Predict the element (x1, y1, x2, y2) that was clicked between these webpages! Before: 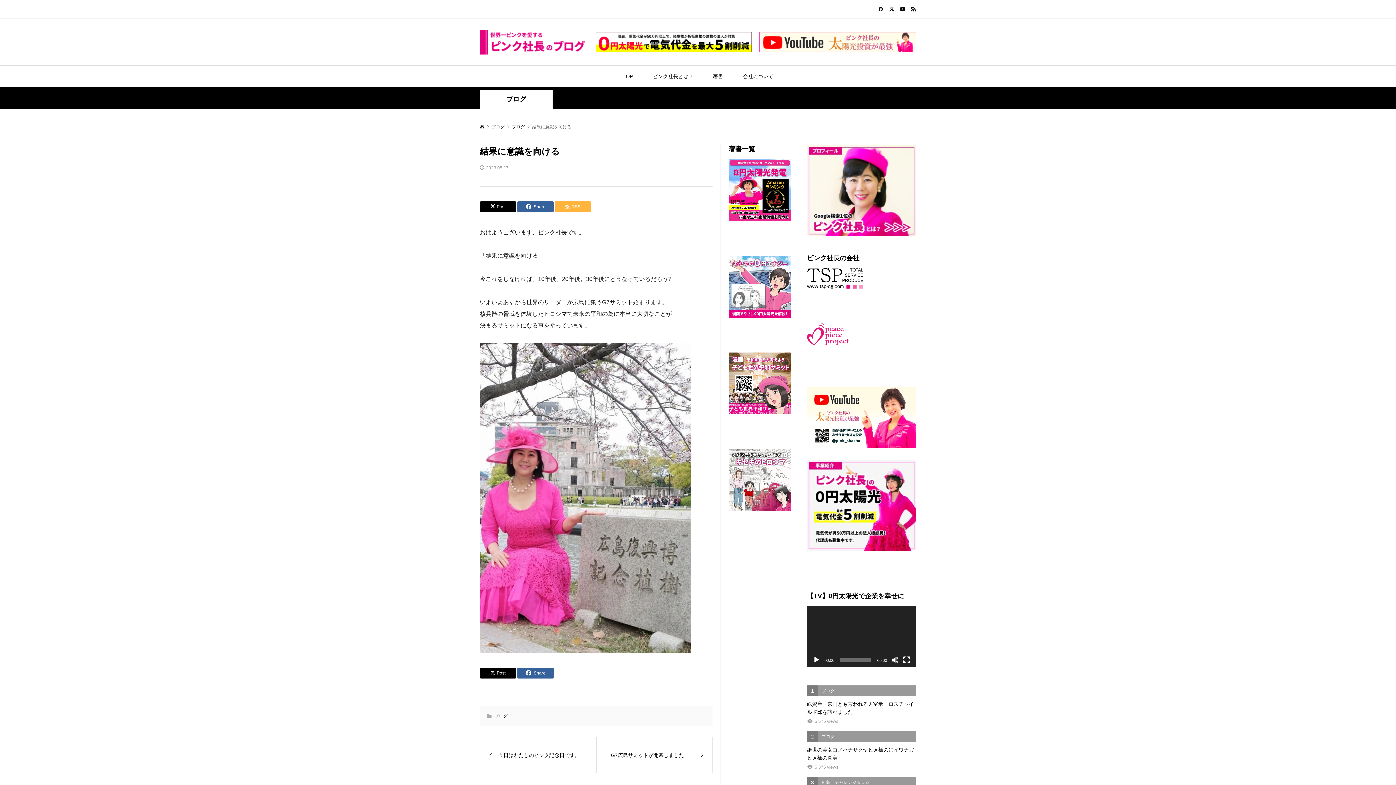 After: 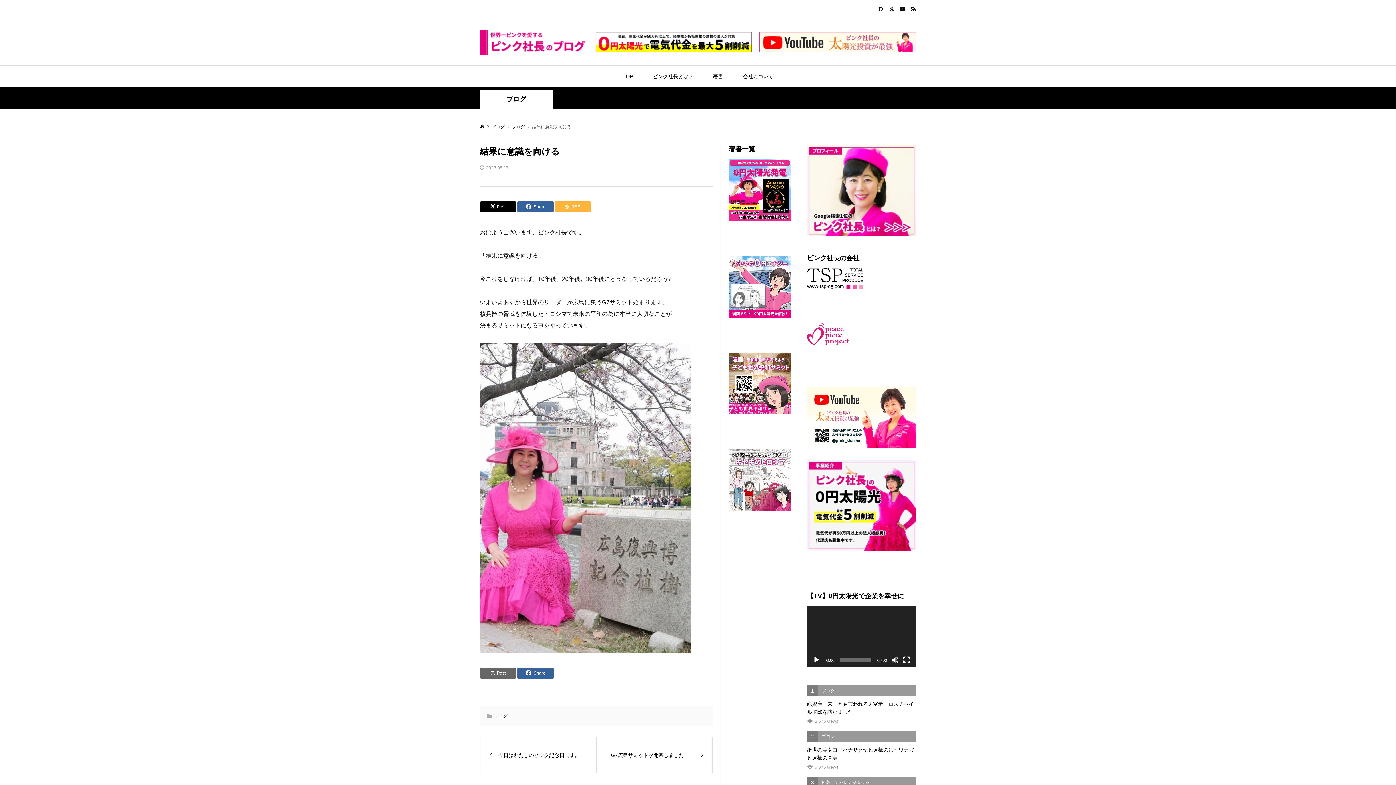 Action: bbox: (480, 668, 516, 678) label: Post